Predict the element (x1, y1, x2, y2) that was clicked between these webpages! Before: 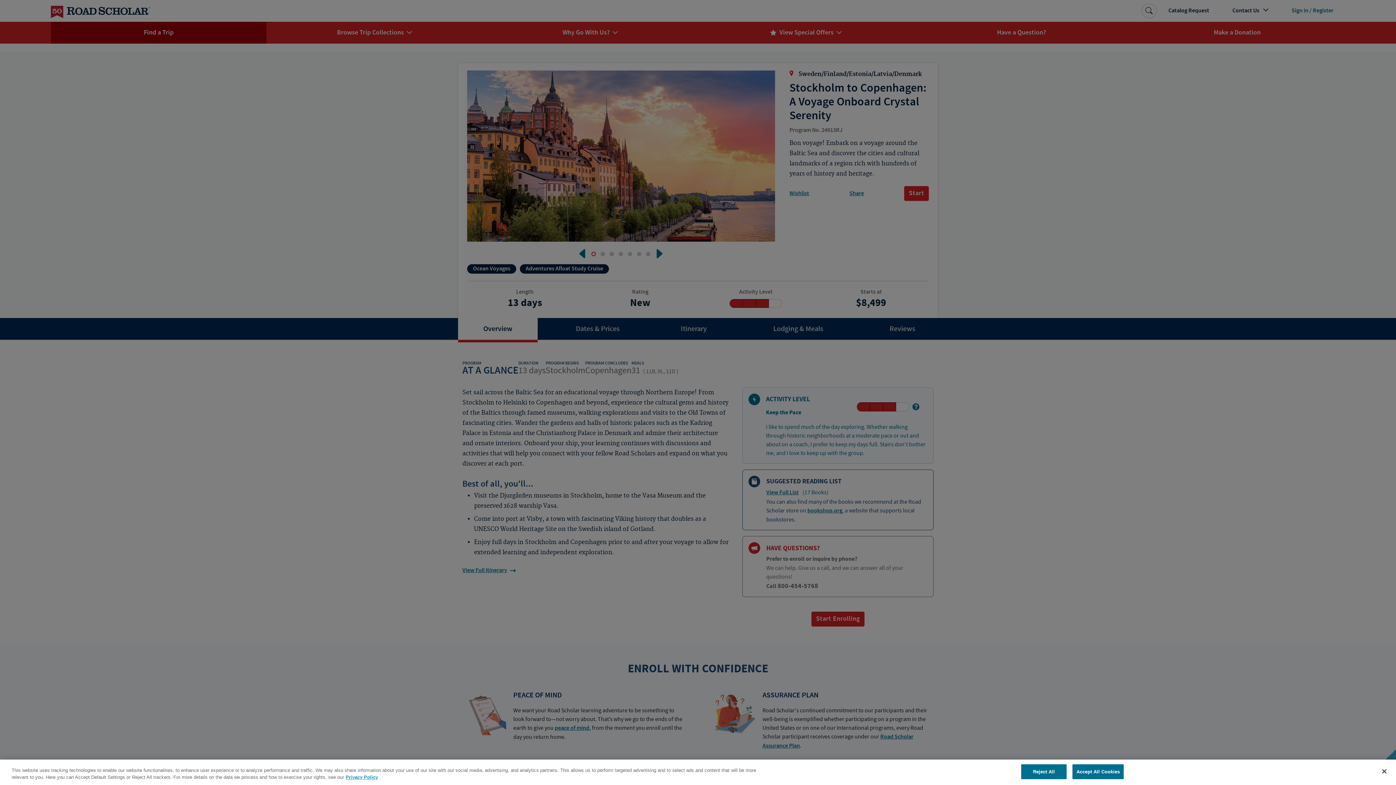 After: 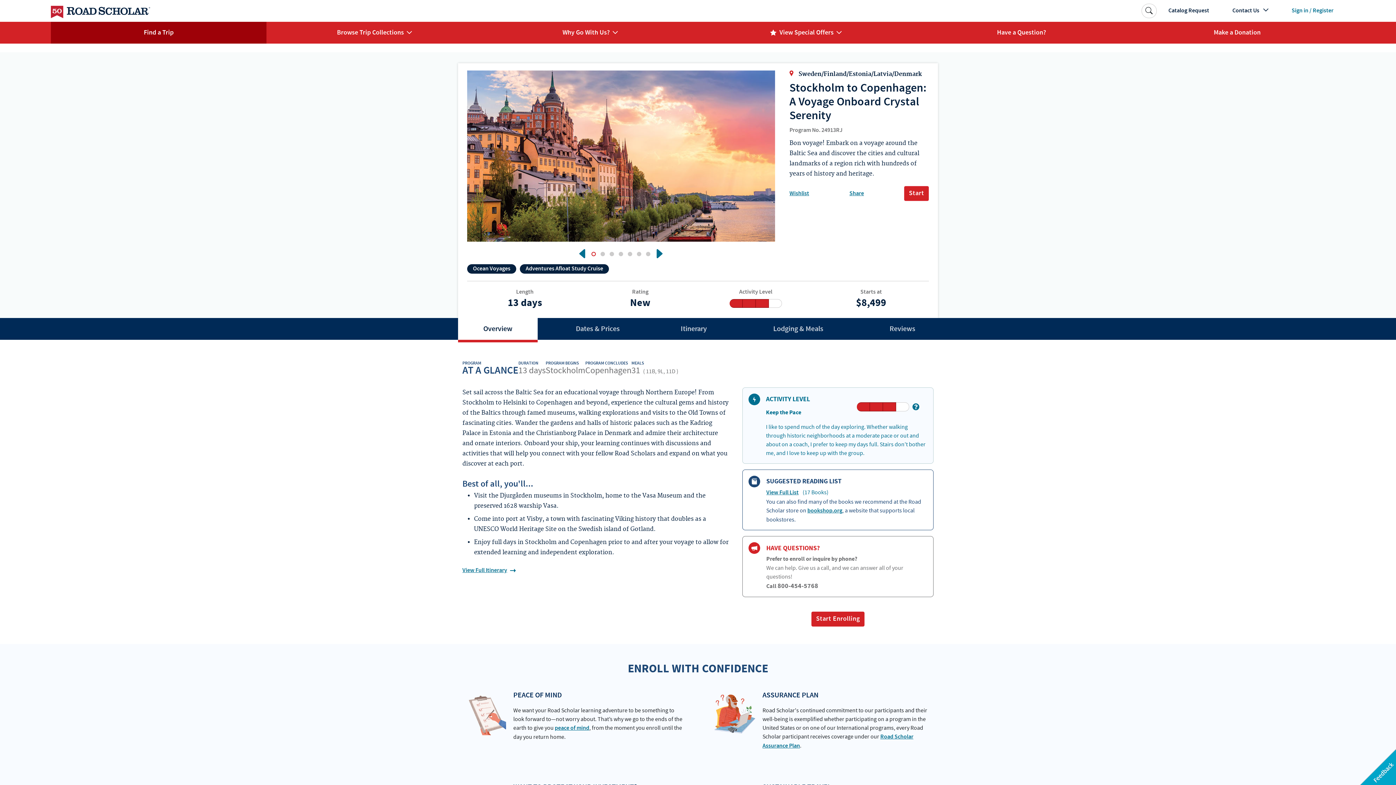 Action: bbox: (1376, 763, 1392, 779) label: Close